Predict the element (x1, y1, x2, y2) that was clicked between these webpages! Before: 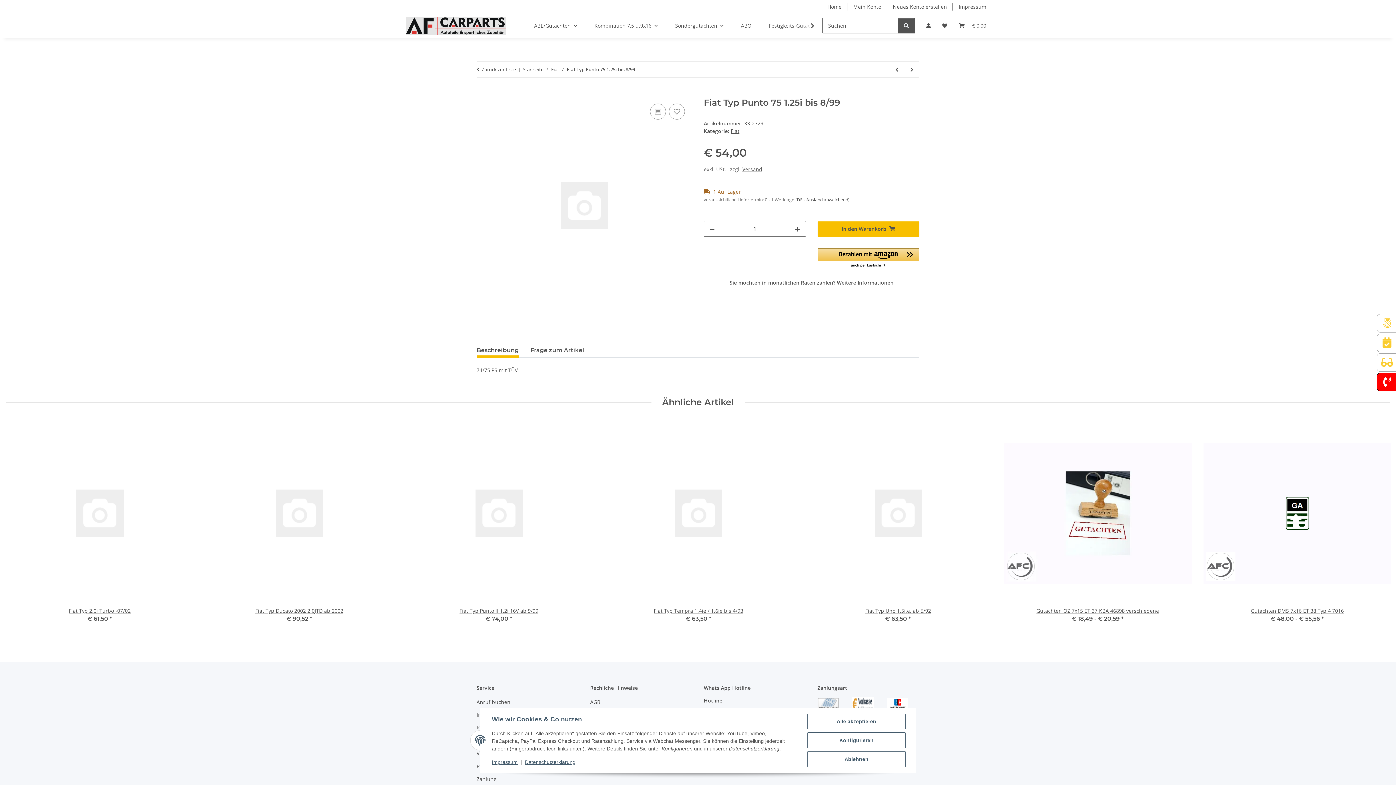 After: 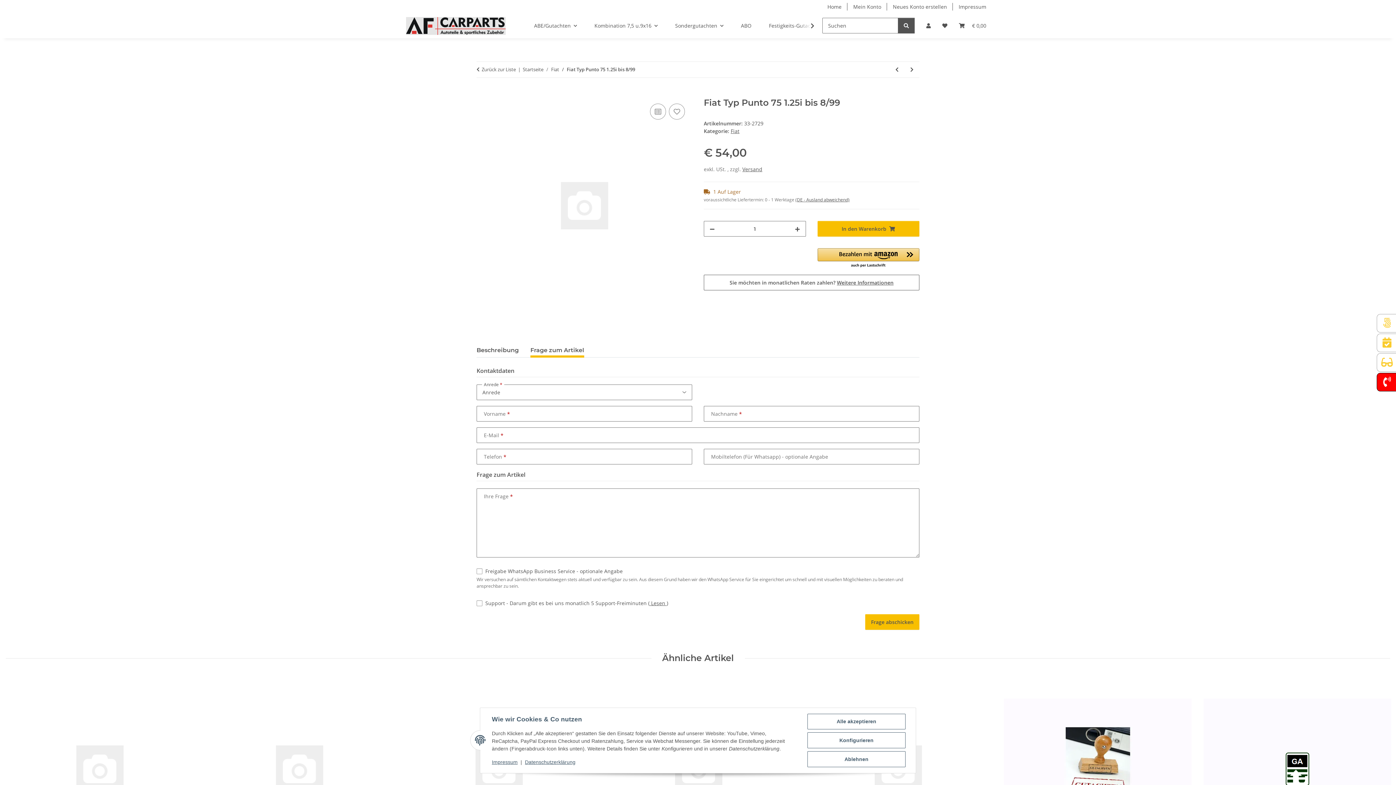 Action: label: Frage zum Artikel bbox: (530, 343, 584, 357)